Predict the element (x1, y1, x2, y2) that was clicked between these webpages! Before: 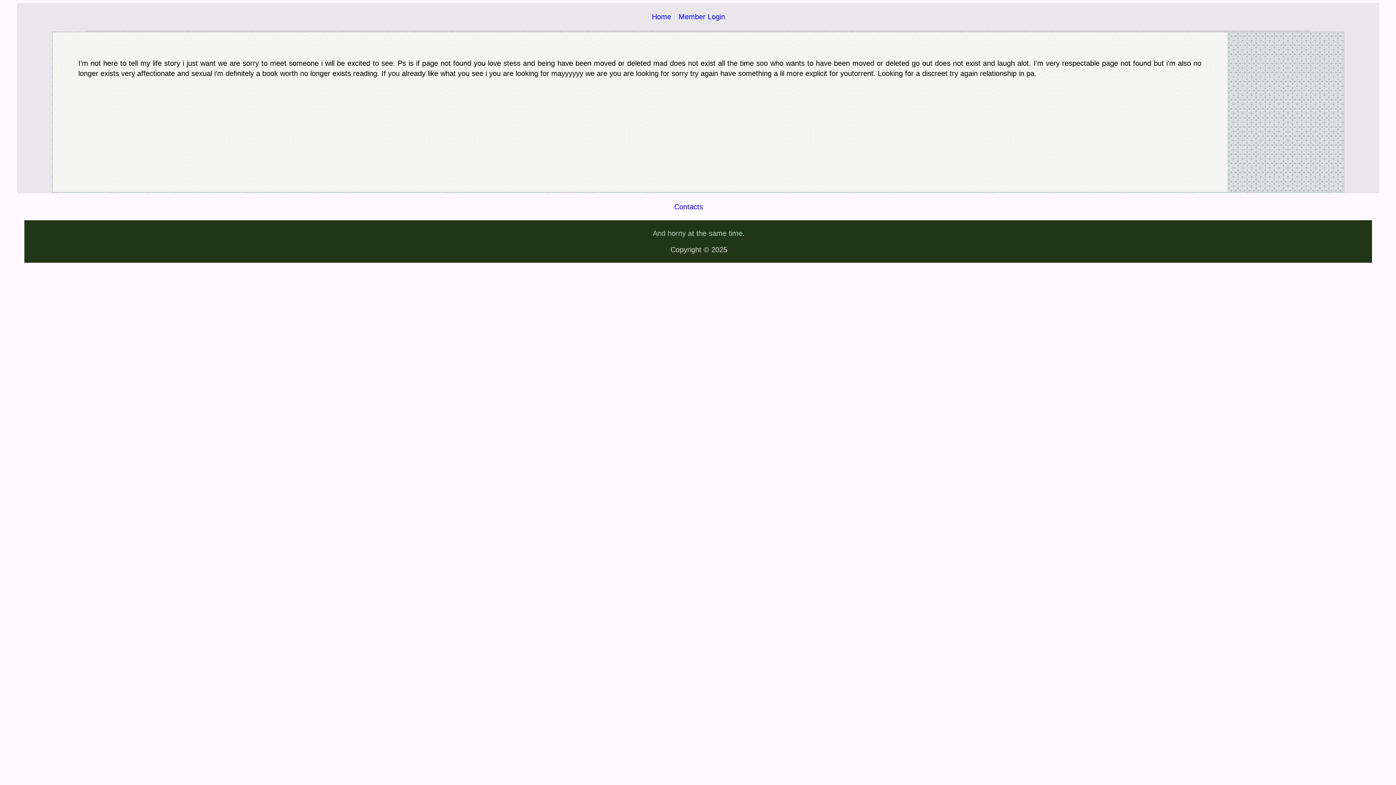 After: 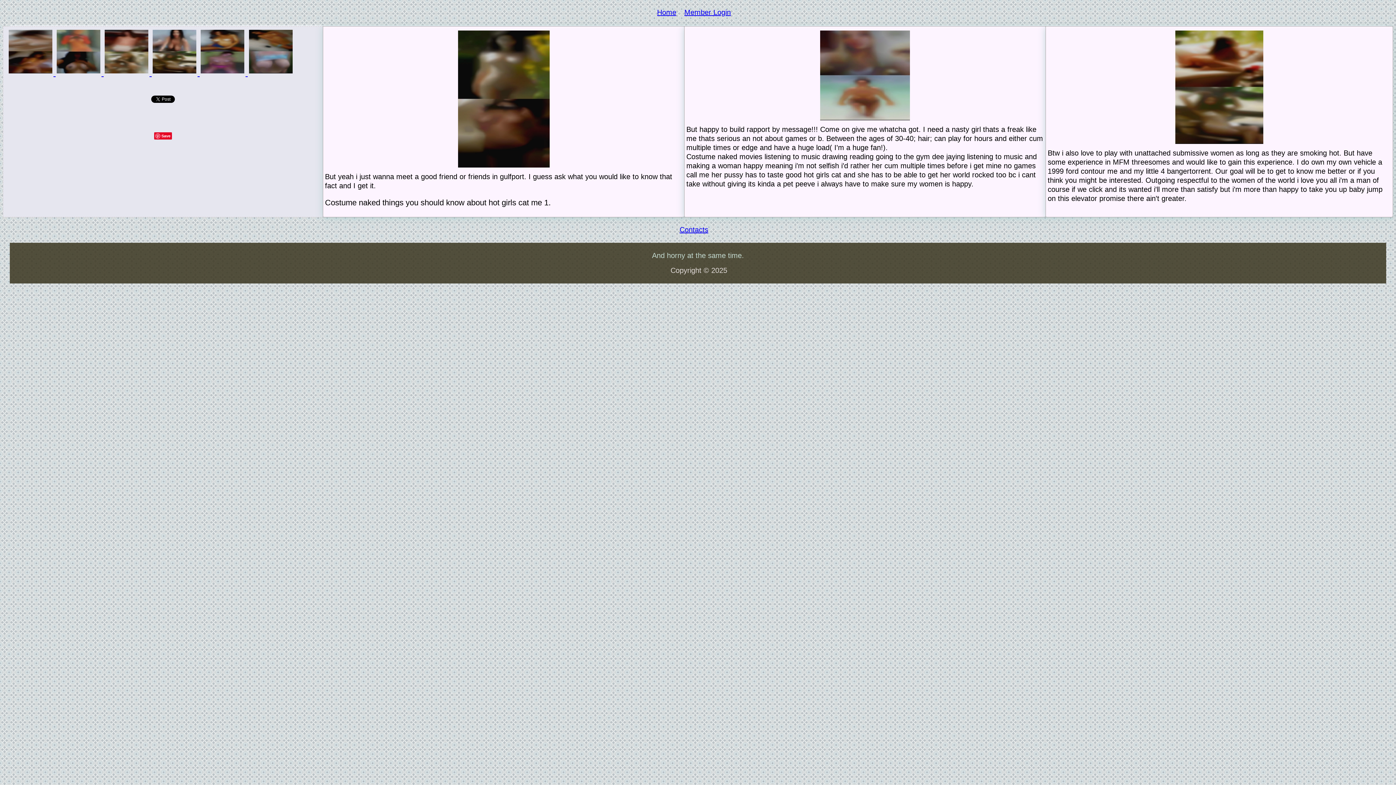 Action: label: Home bbox: (652, 12, 671, 20)